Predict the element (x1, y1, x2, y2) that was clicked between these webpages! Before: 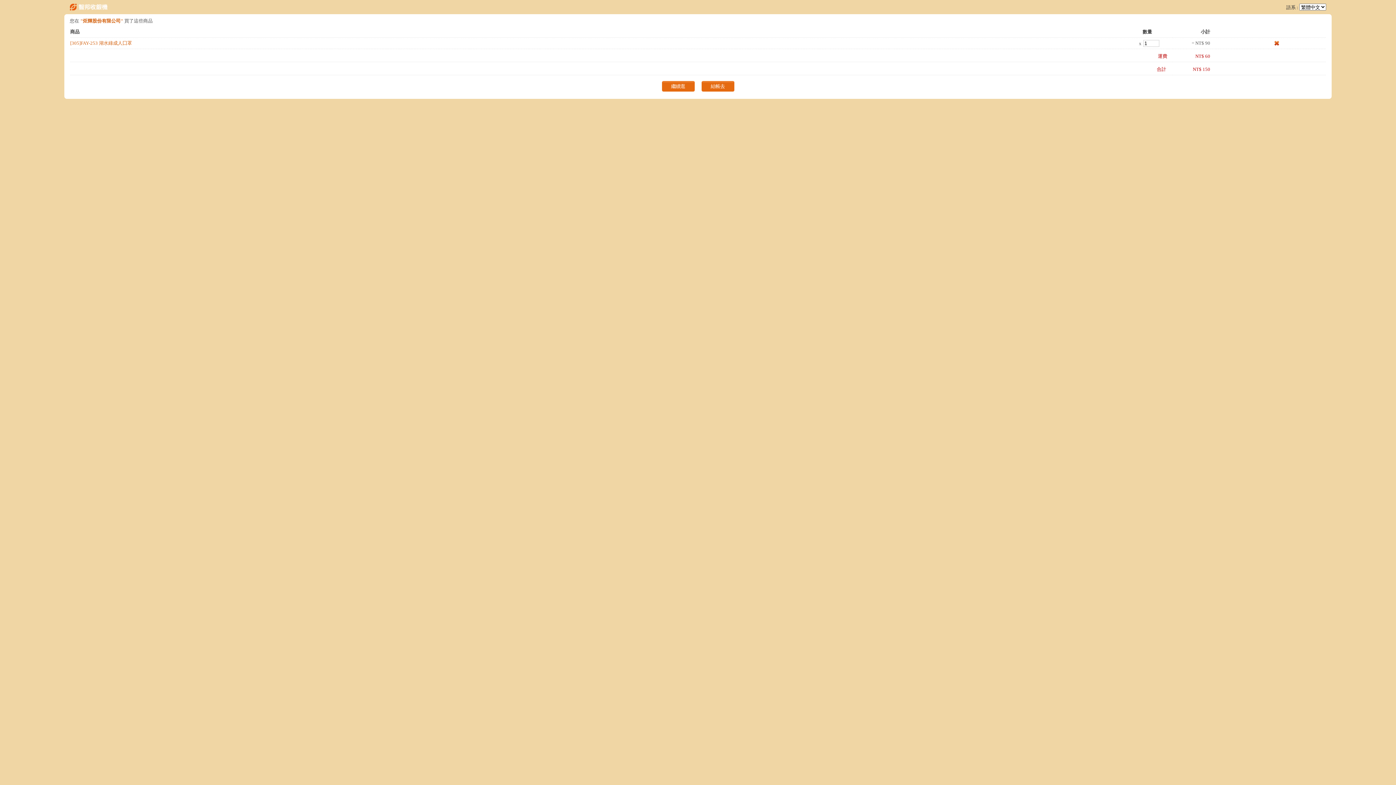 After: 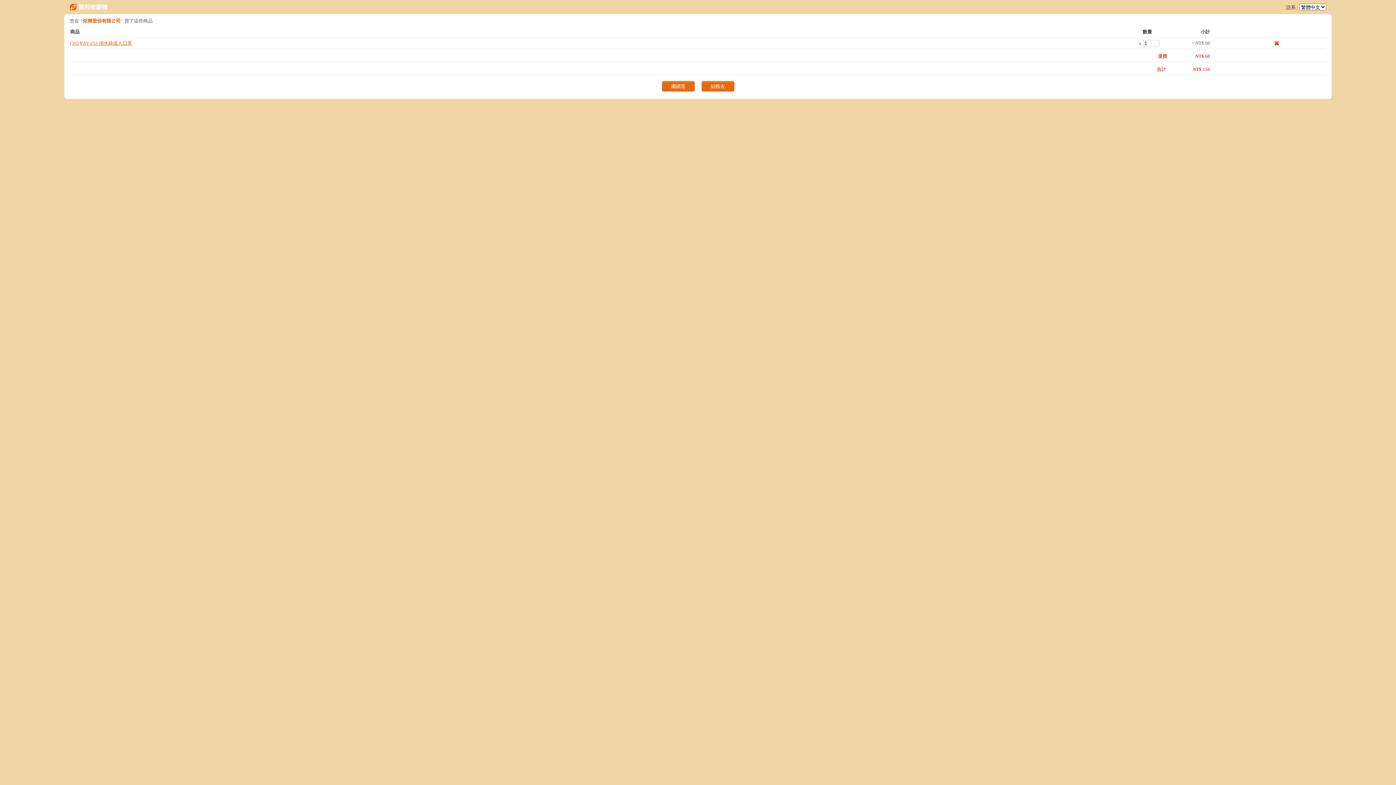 Action: bbox: (70, 40, 132, 45) label: [305]FAY-253 湖水綠成人囗罩